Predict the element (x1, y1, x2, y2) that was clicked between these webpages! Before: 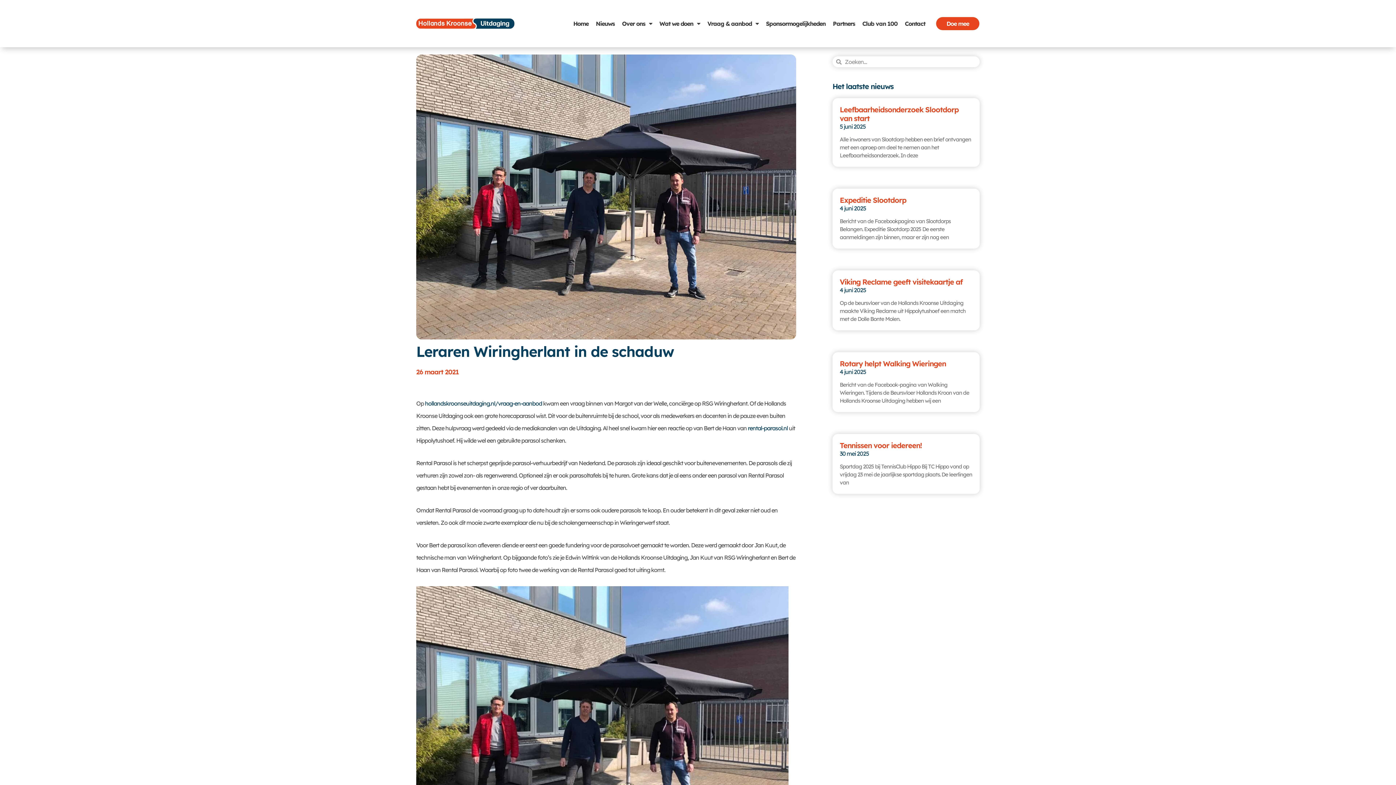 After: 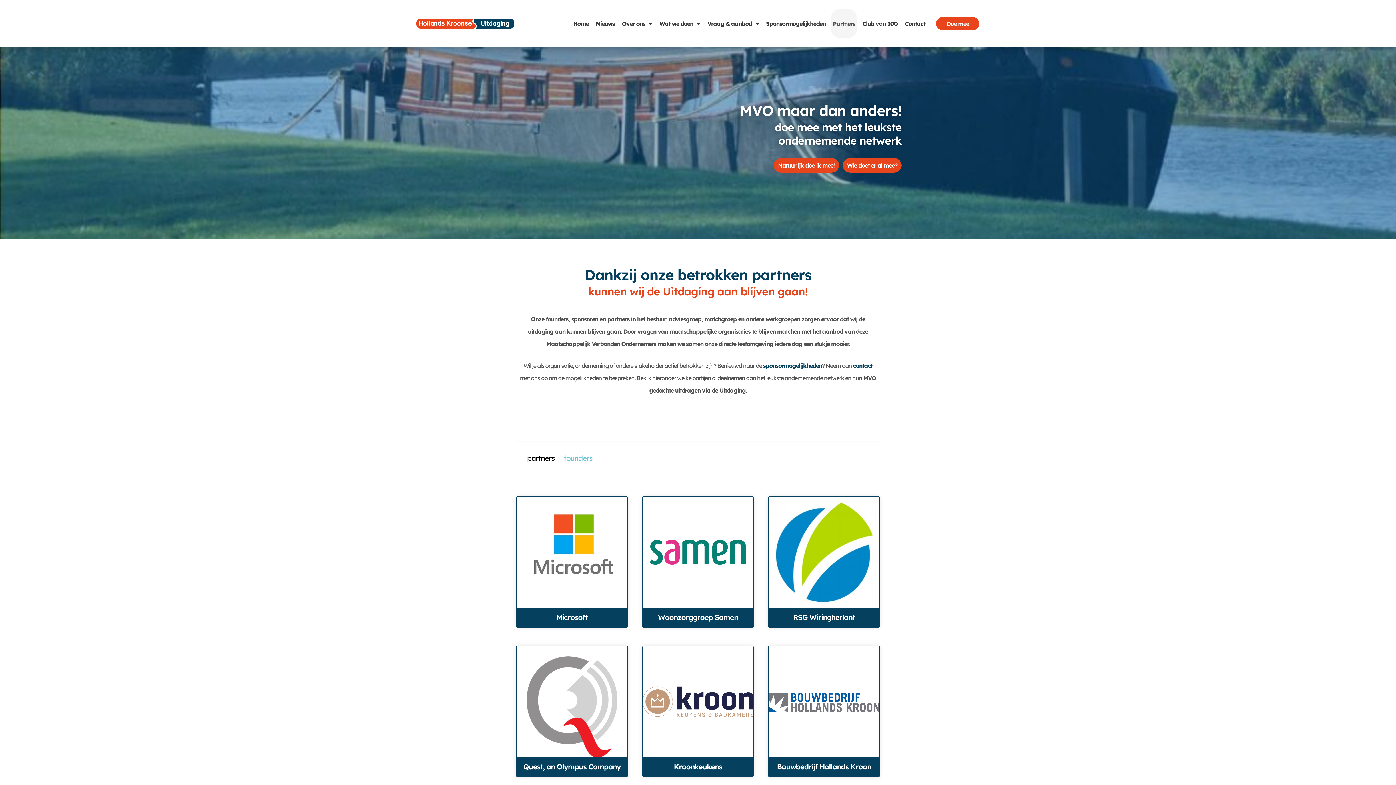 Action: label: Partners bbox: (831, 9, 857, 38)